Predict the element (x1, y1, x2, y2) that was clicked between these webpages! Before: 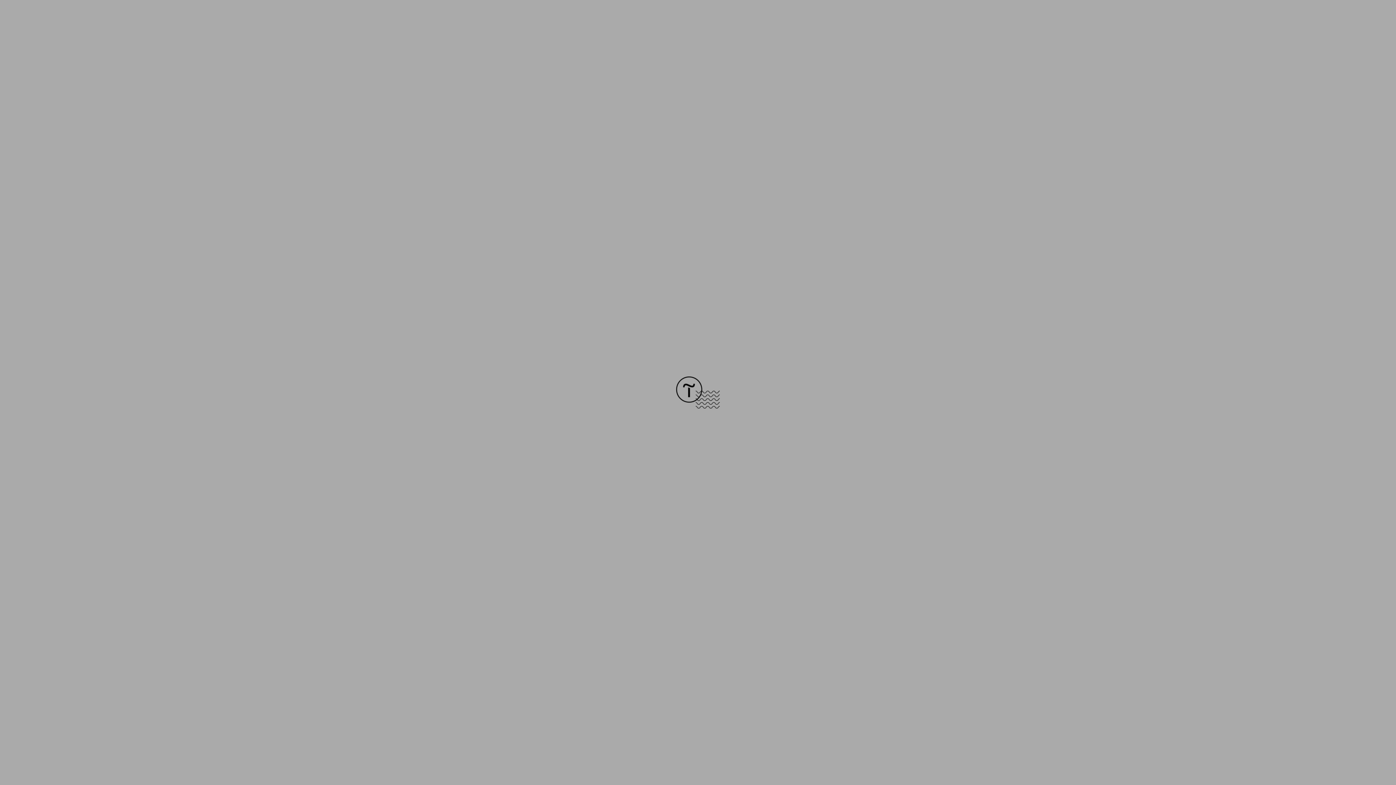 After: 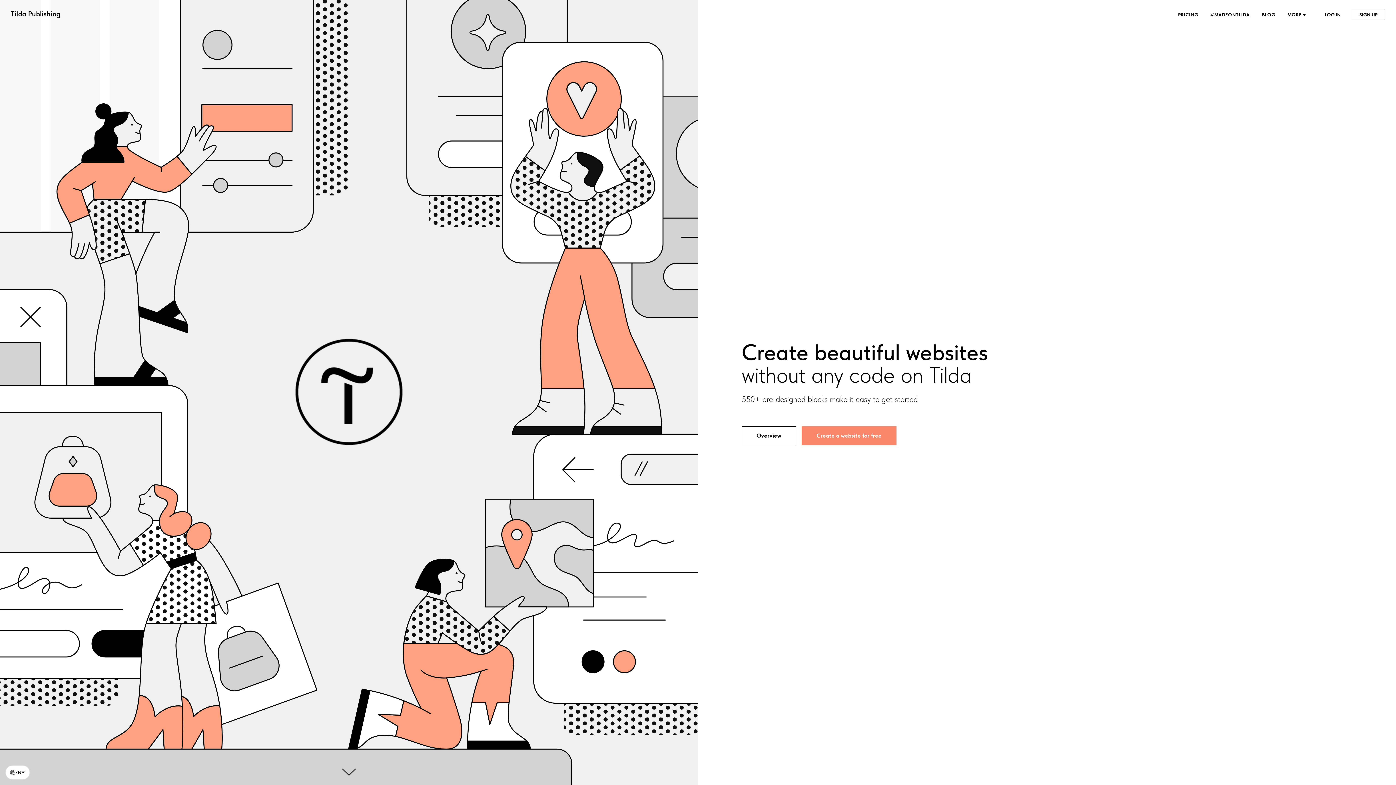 Action: bbox: (676, 403, 720, 409)